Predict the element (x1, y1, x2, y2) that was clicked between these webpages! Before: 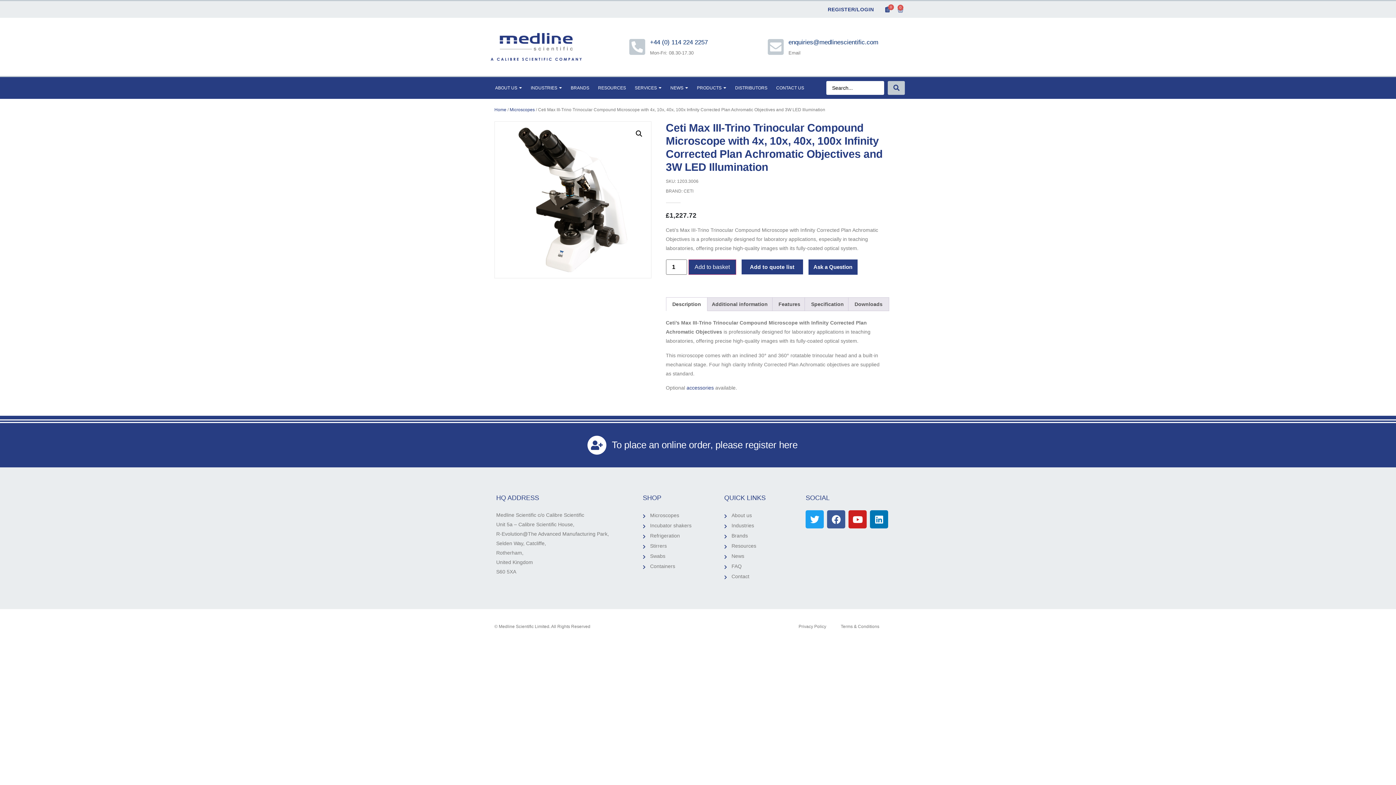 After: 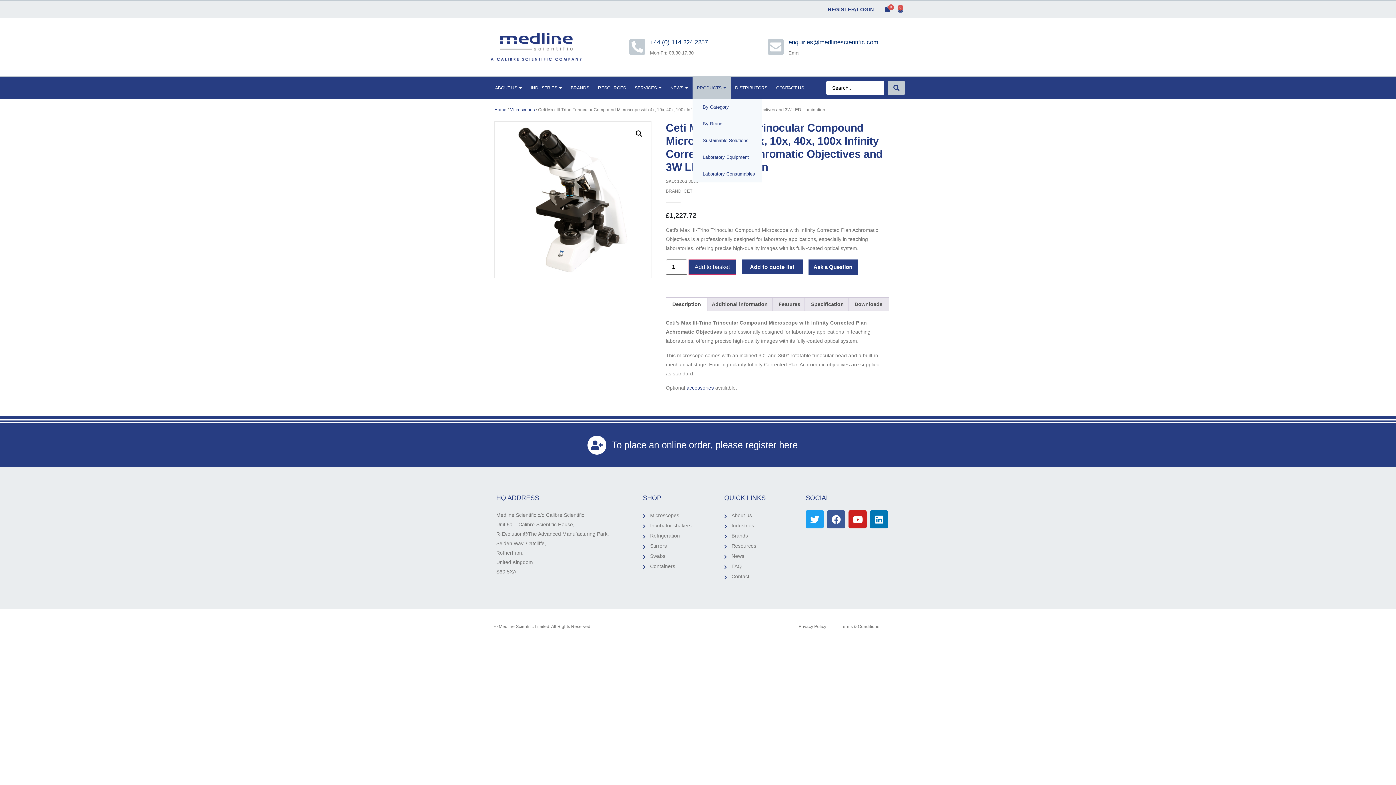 Action: bbox: (692, 77, 730, 98) label: PRODUCTS